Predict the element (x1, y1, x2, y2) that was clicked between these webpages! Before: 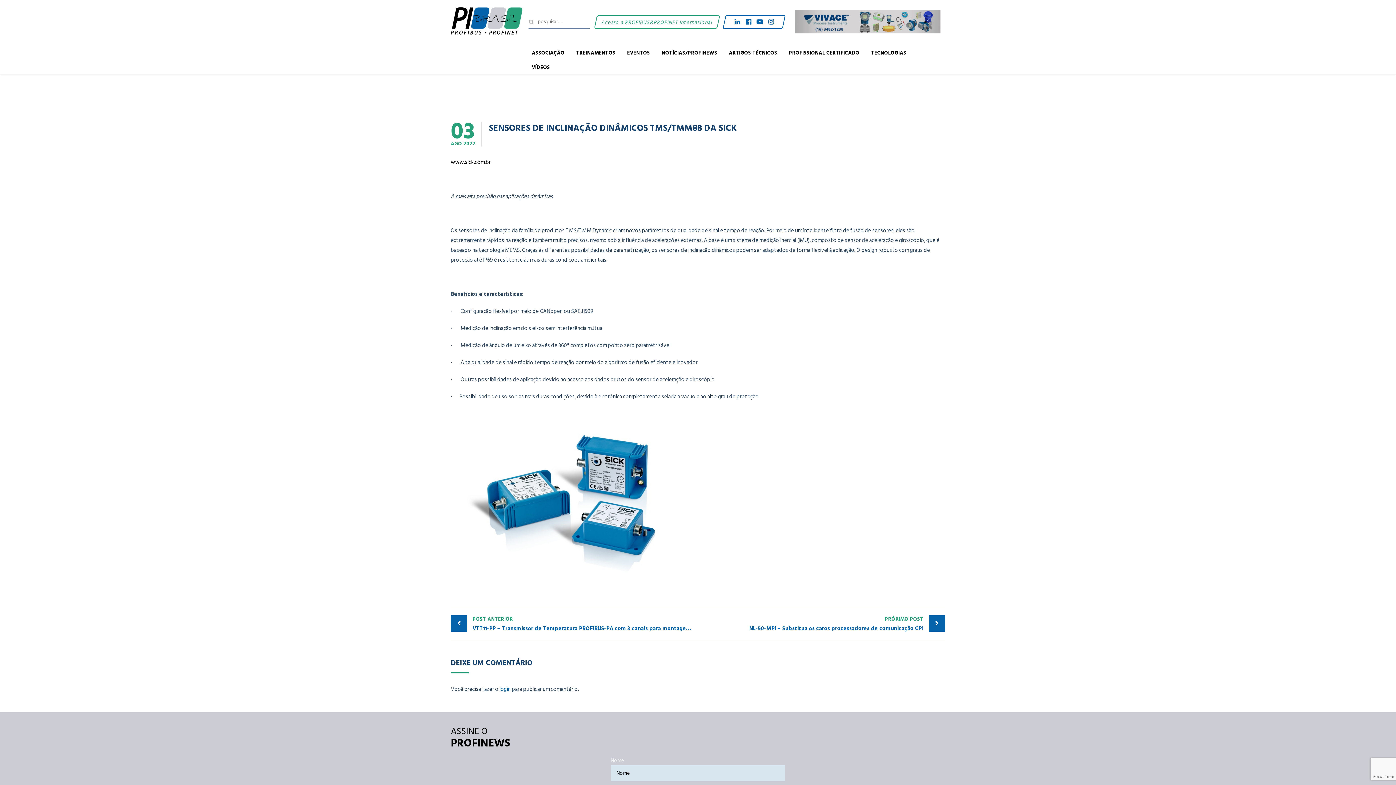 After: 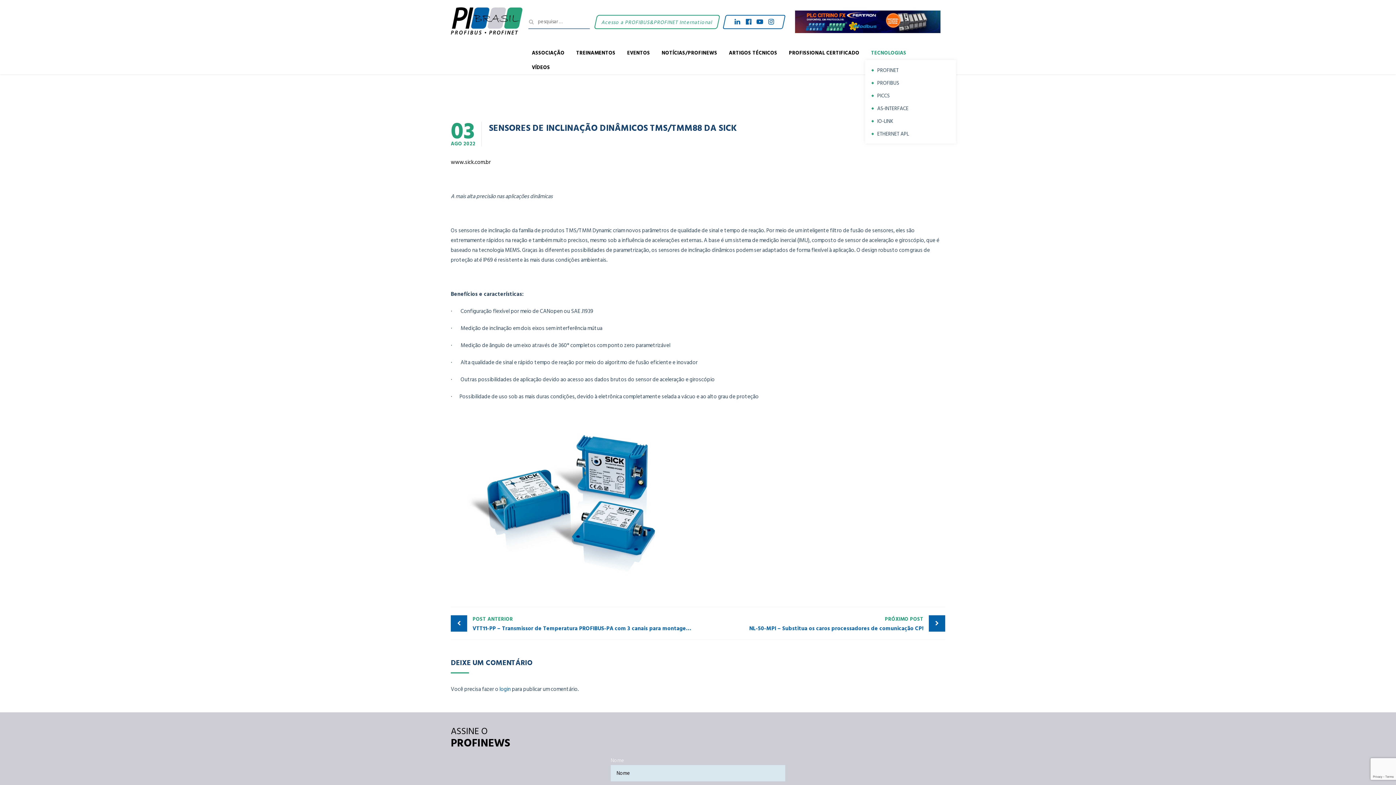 Action: label: TECNOLOGIAS bbox: (865, 45, 912, 60)